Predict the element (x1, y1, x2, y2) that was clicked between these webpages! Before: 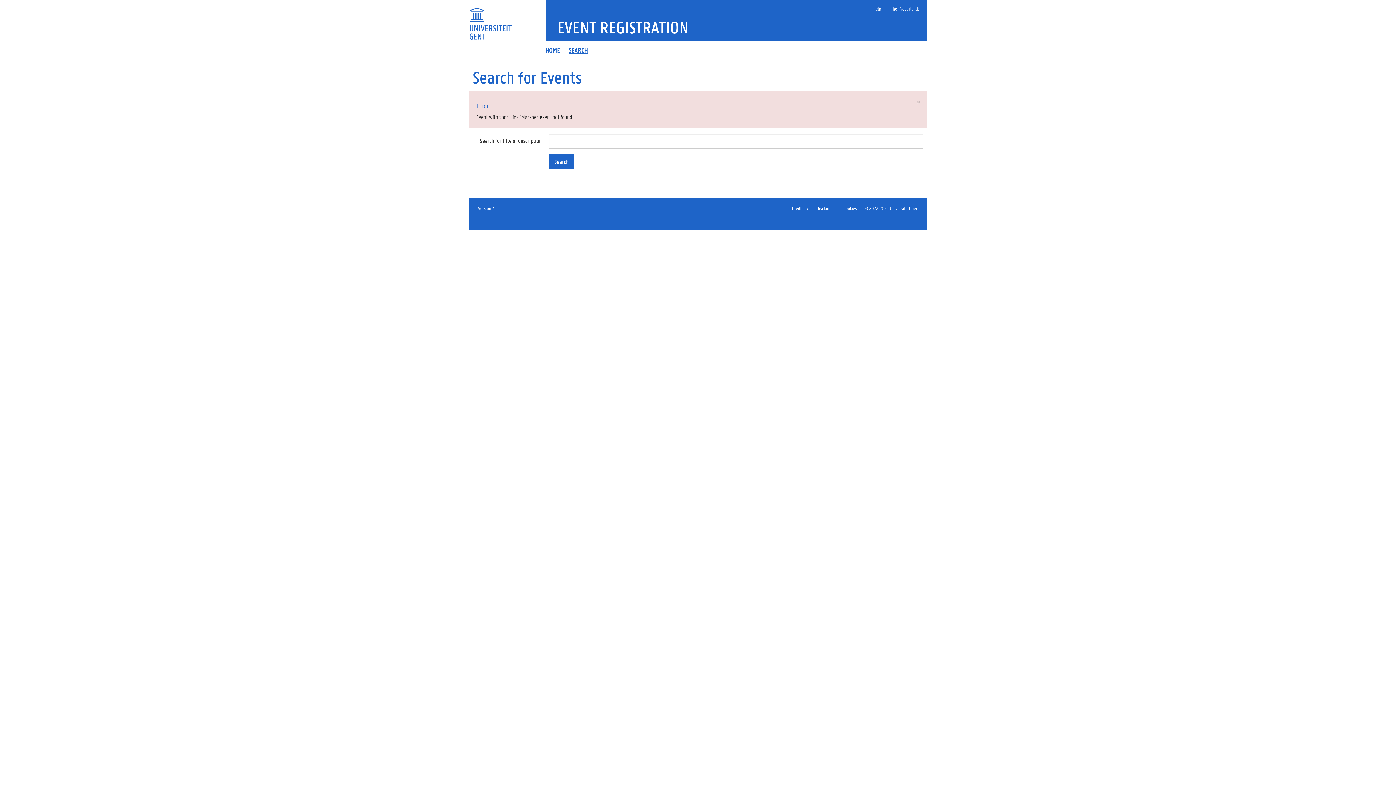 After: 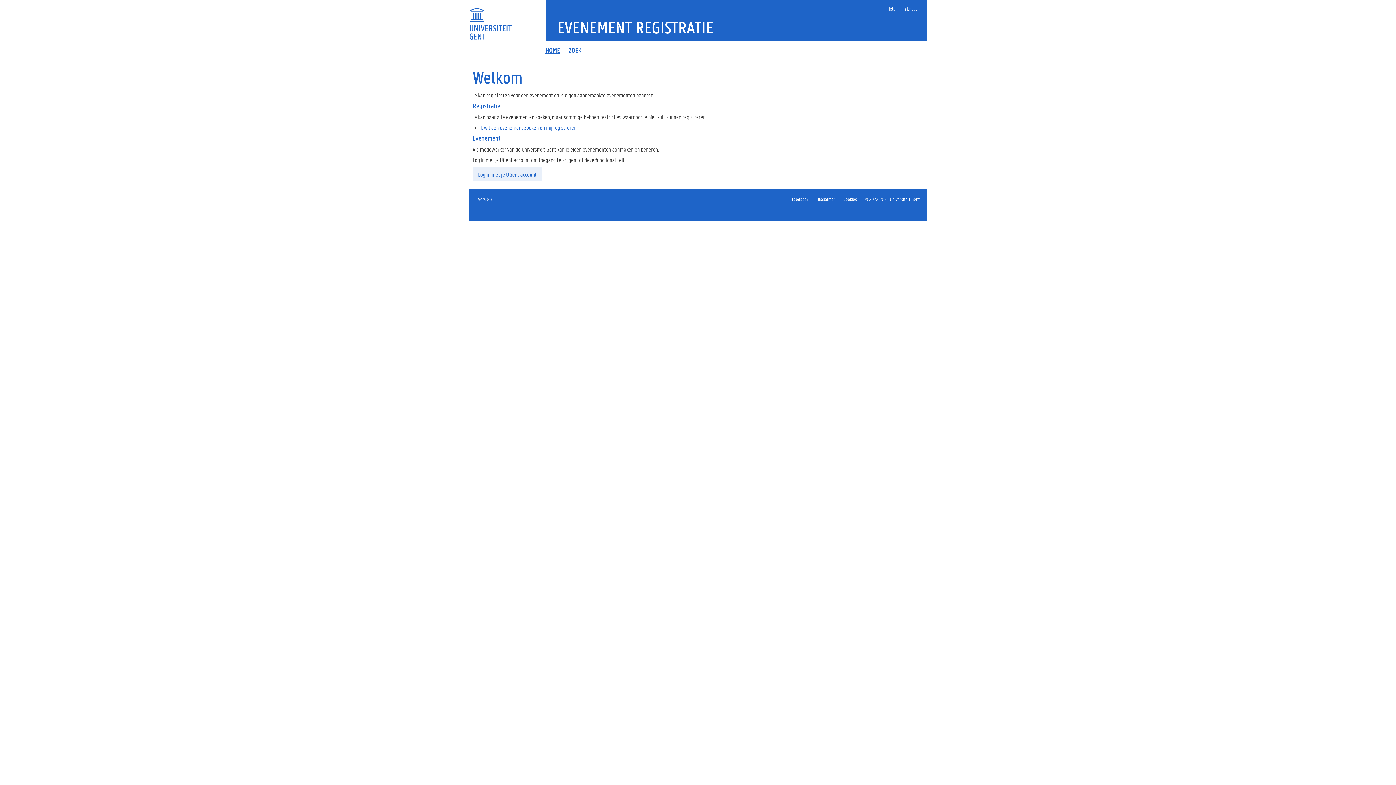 Action: bbox: (885, 1, 923, 15) label: In het Nederlands